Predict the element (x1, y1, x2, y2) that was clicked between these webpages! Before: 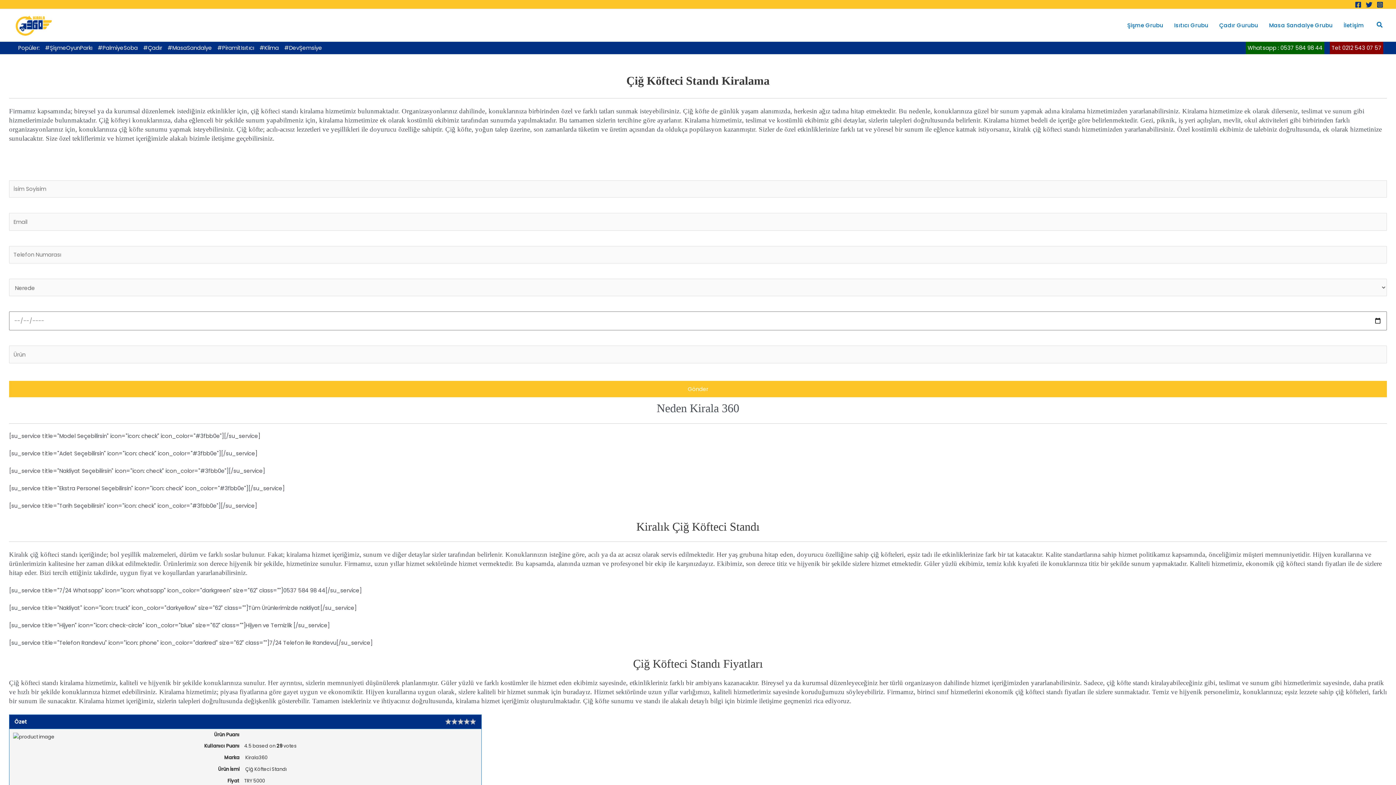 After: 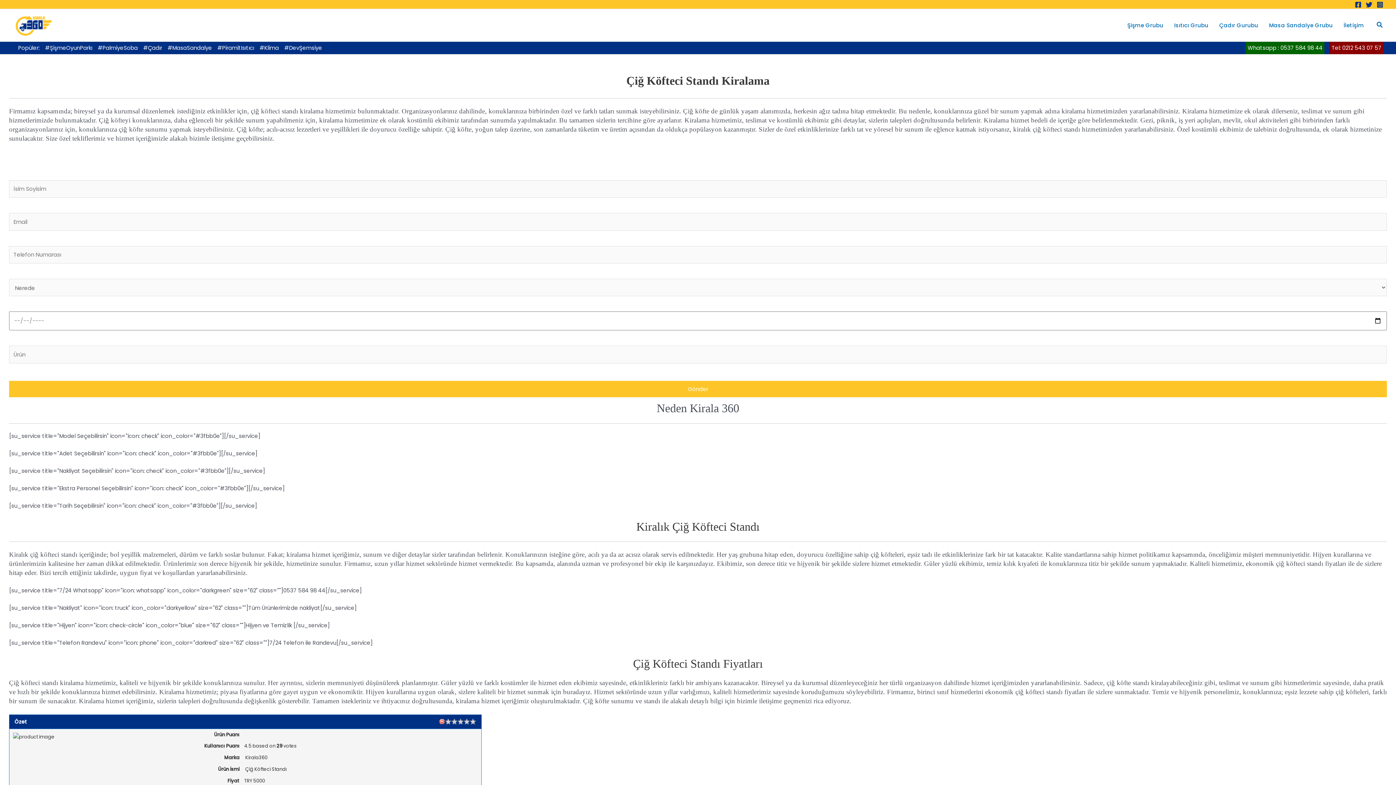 Action: bbox: (439, 719, 445, 725)